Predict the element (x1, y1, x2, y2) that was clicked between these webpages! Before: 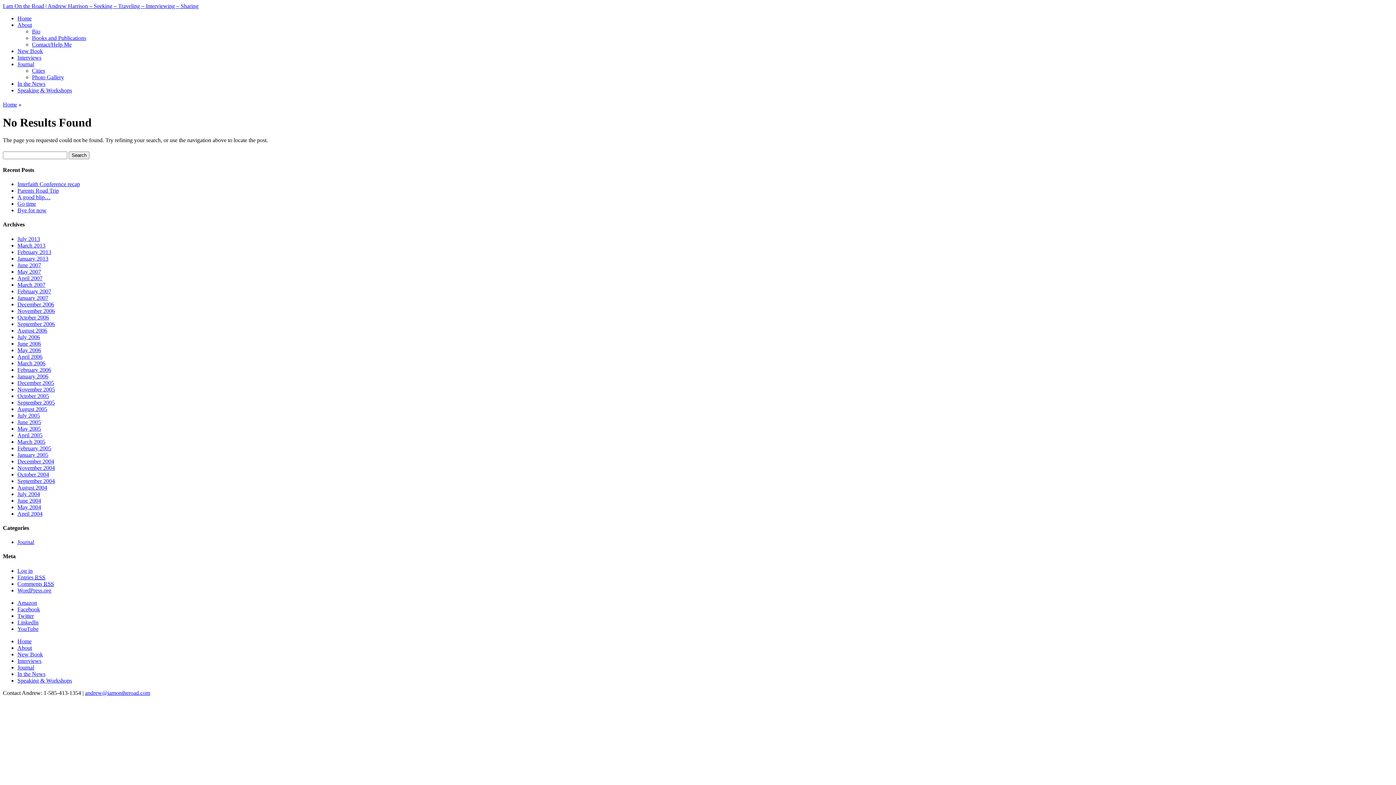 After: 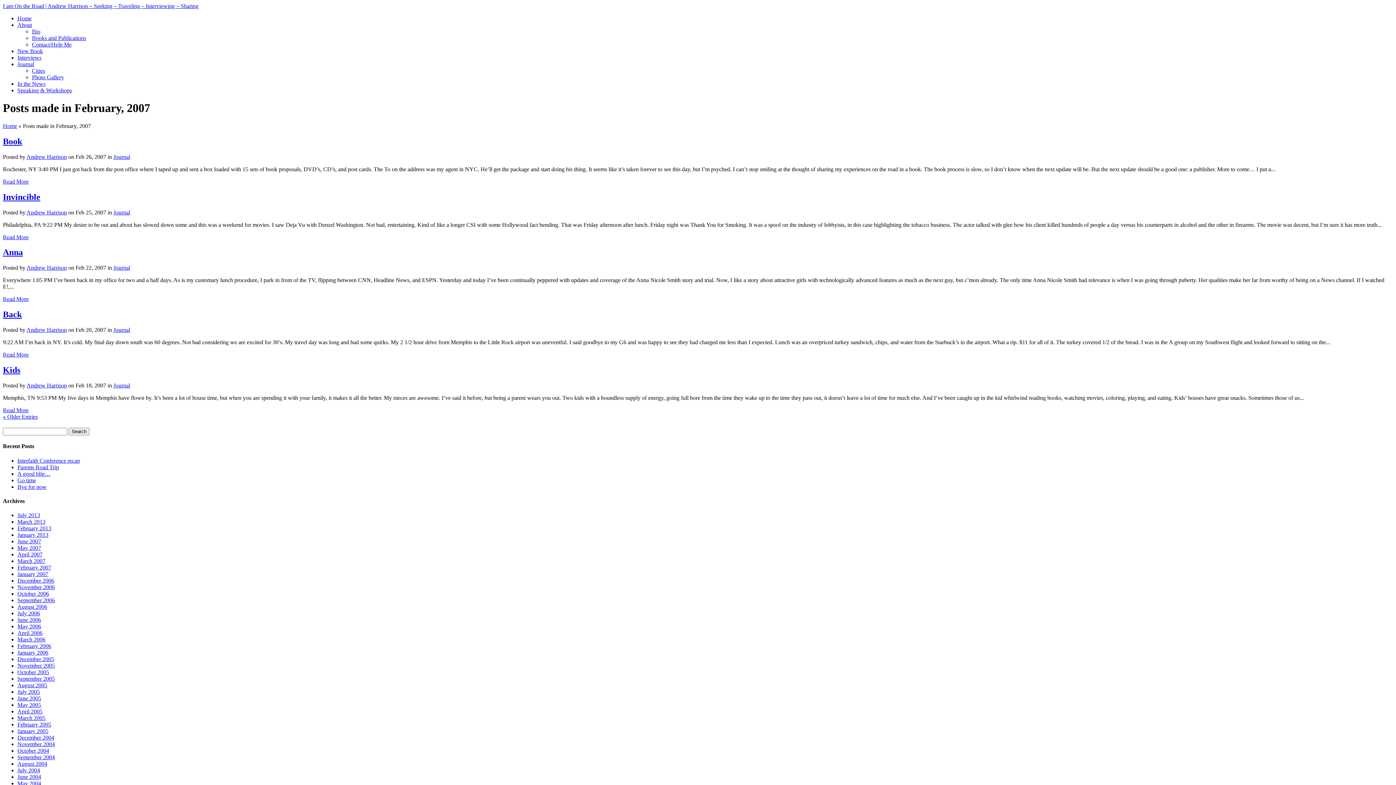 Action: bbox: (17, 288, 51, 294) label: February 2007